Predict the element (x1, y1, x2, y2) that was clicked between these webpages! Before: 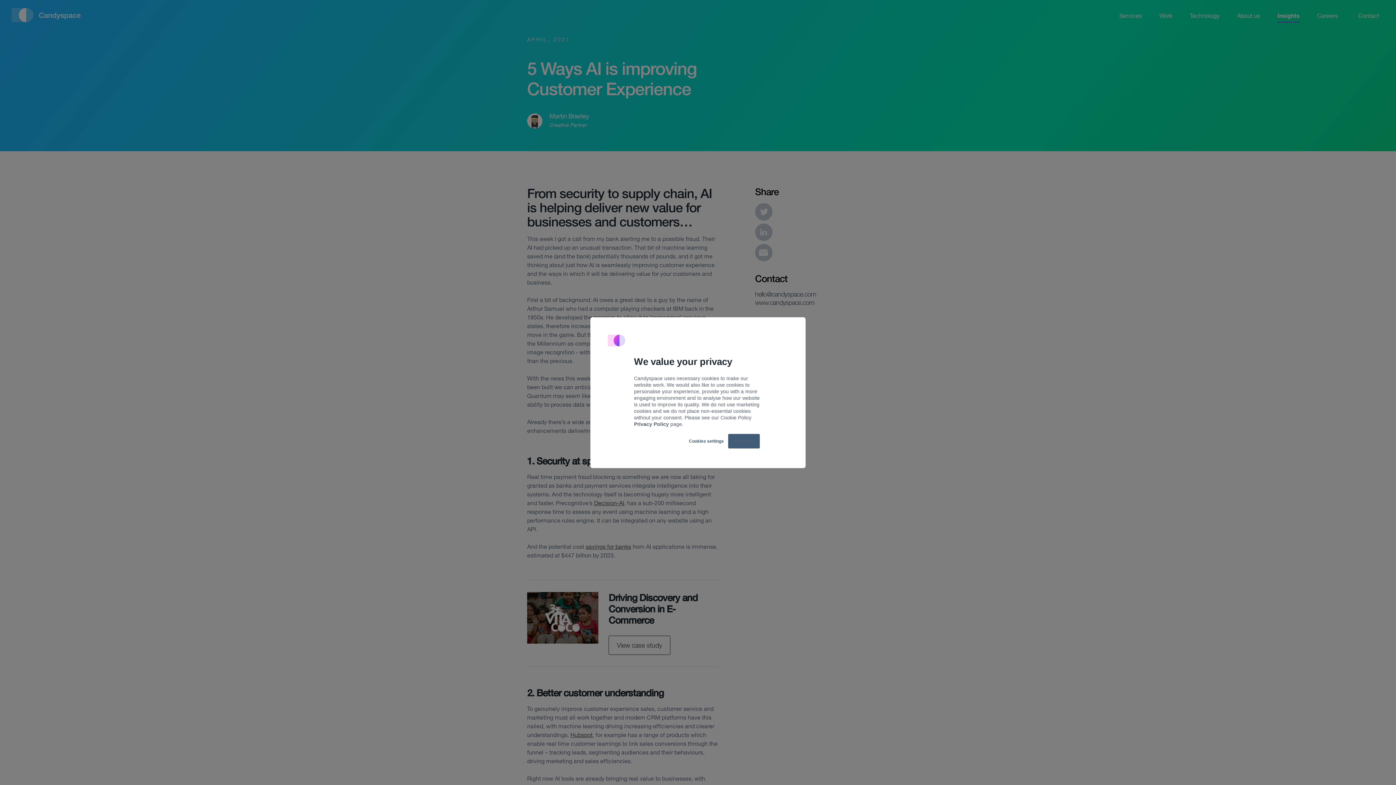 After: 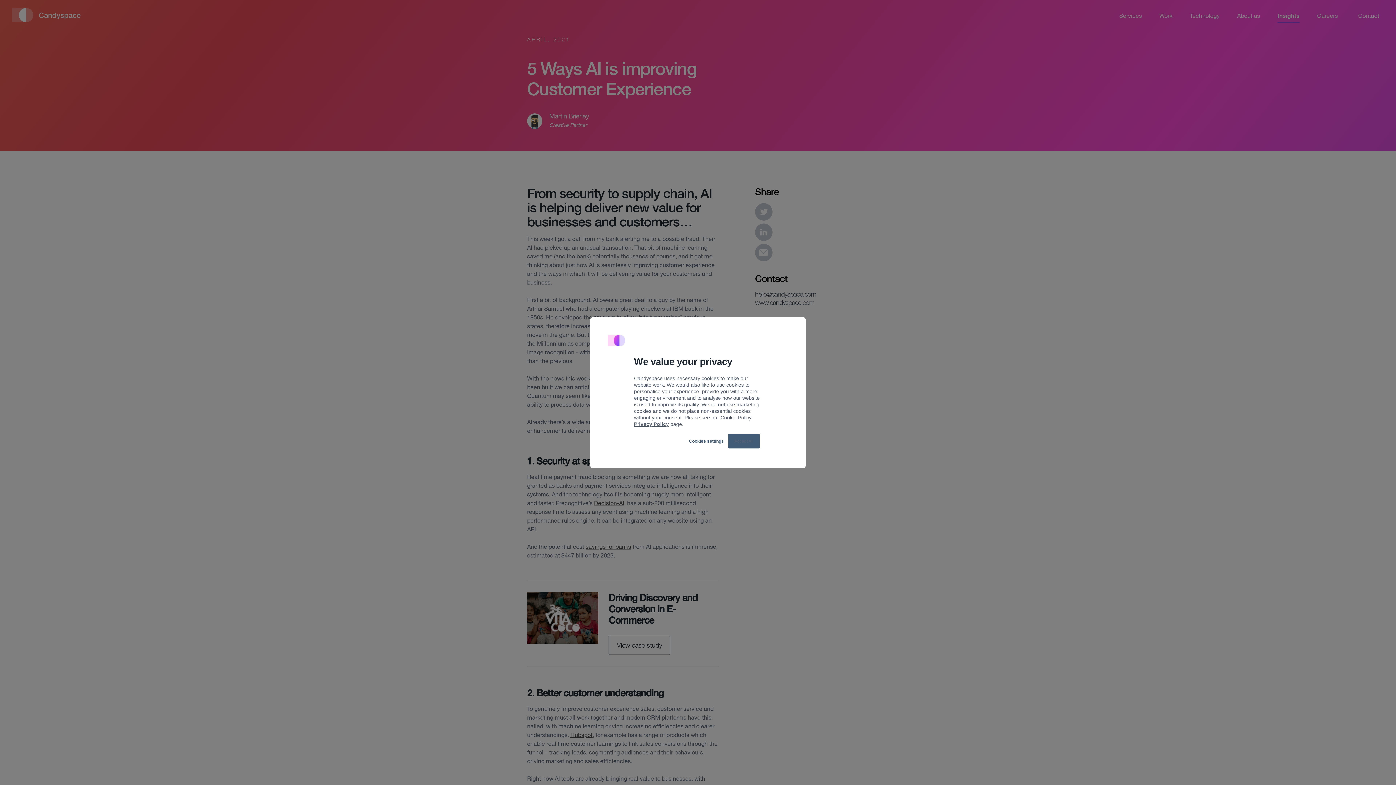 Action: label: Privacy Policy bbox: (634, 421, 669, 427)